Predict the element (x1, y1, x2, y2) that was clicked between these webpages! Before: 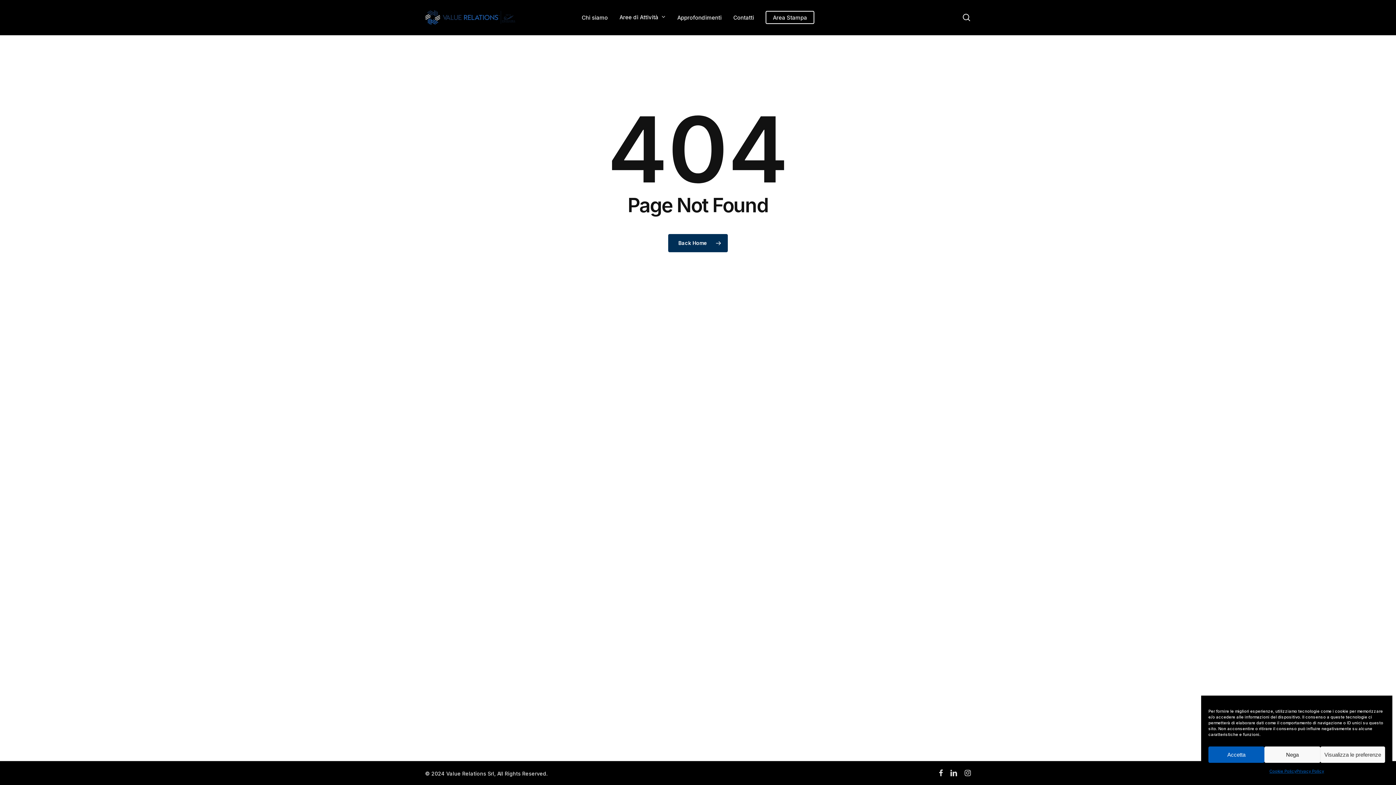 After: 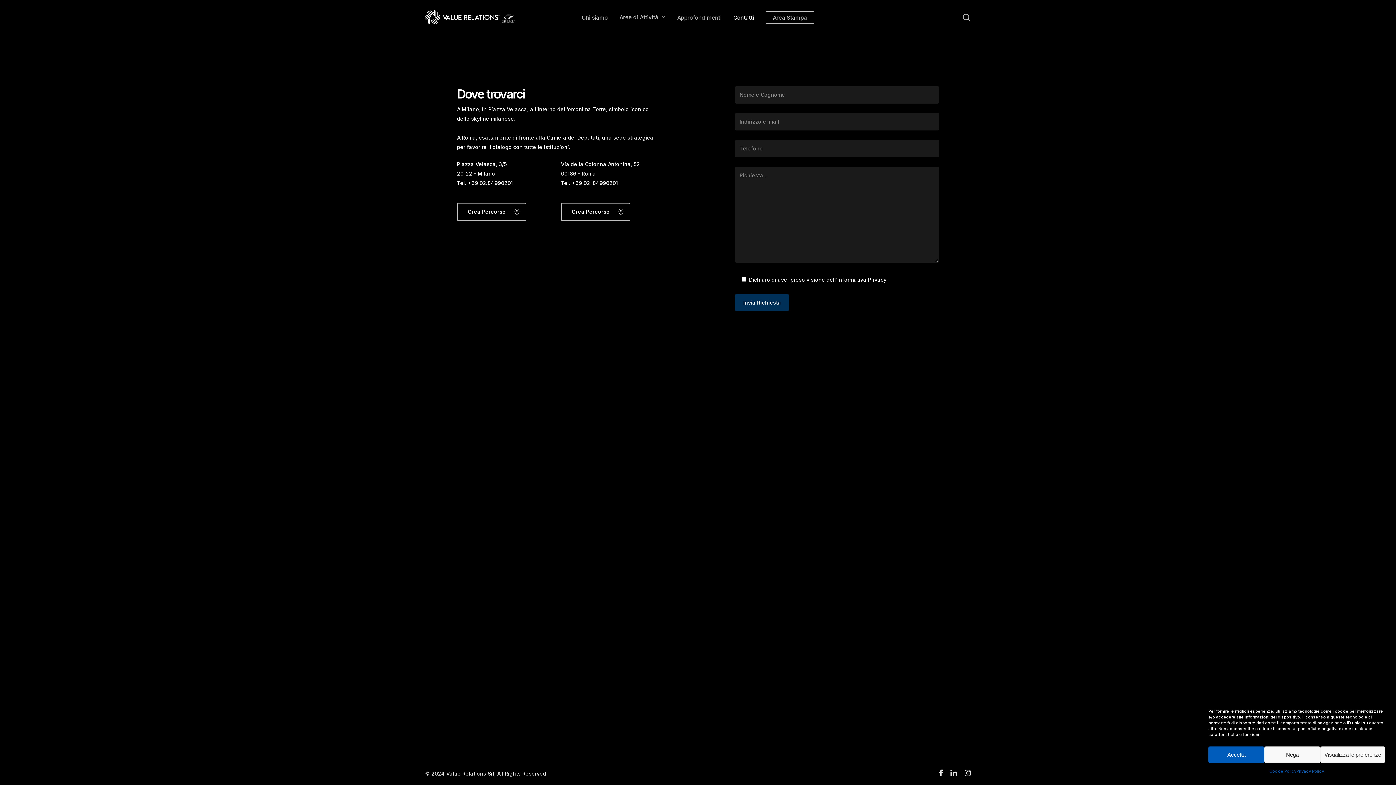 Action: bbox: (727, 14, 760, 20) label: Contatti